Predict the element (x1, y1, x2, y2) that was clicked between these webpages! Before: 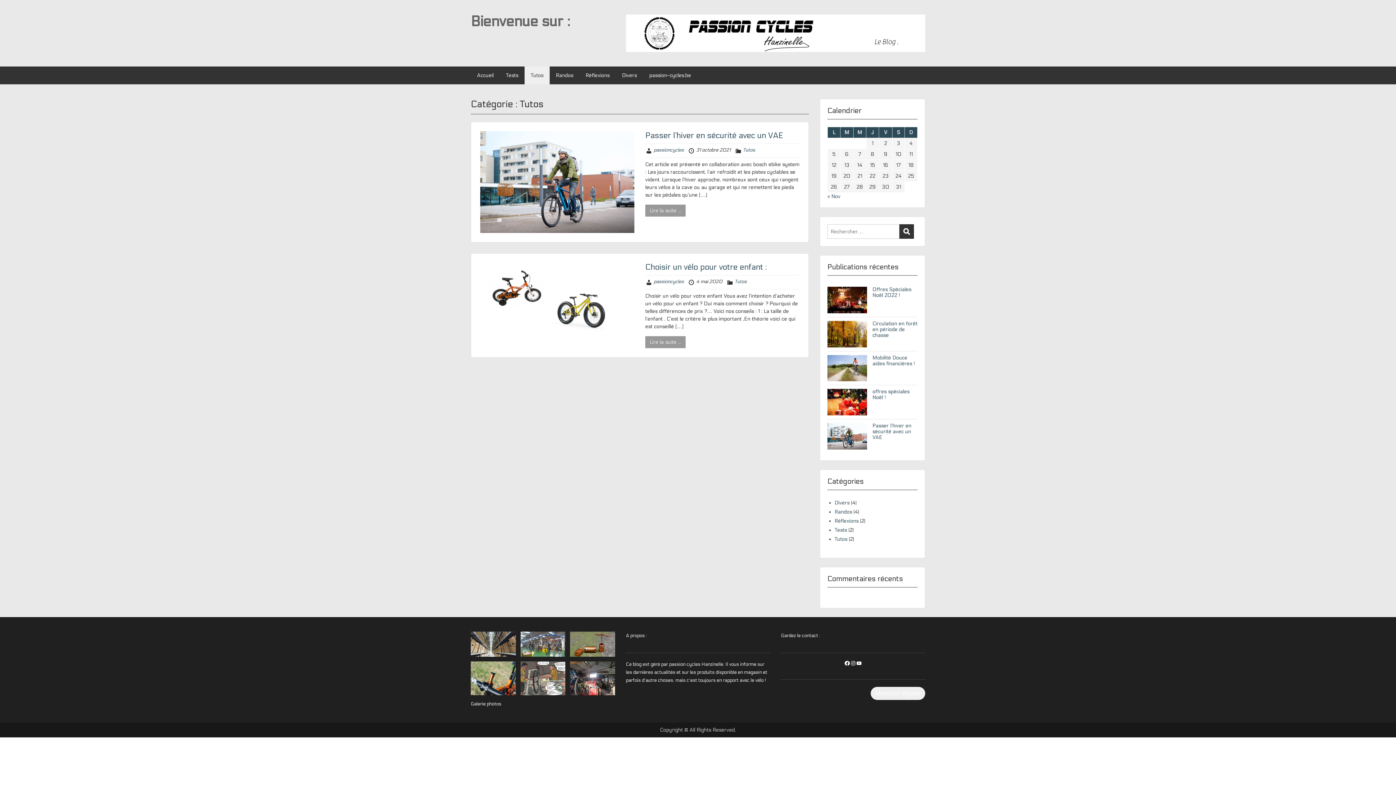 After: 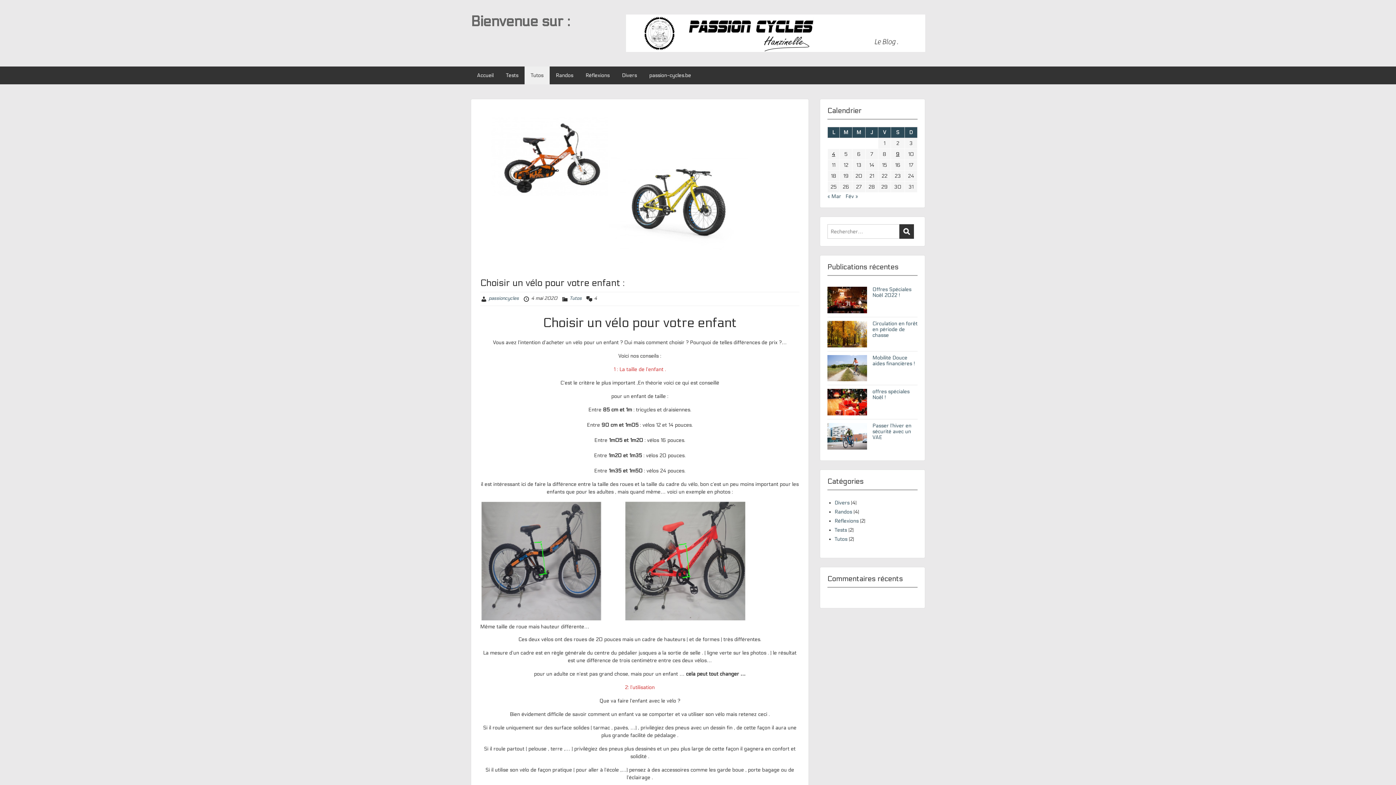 Action: label: Lire la suite ... bbox: (645, 336, 685, 348)